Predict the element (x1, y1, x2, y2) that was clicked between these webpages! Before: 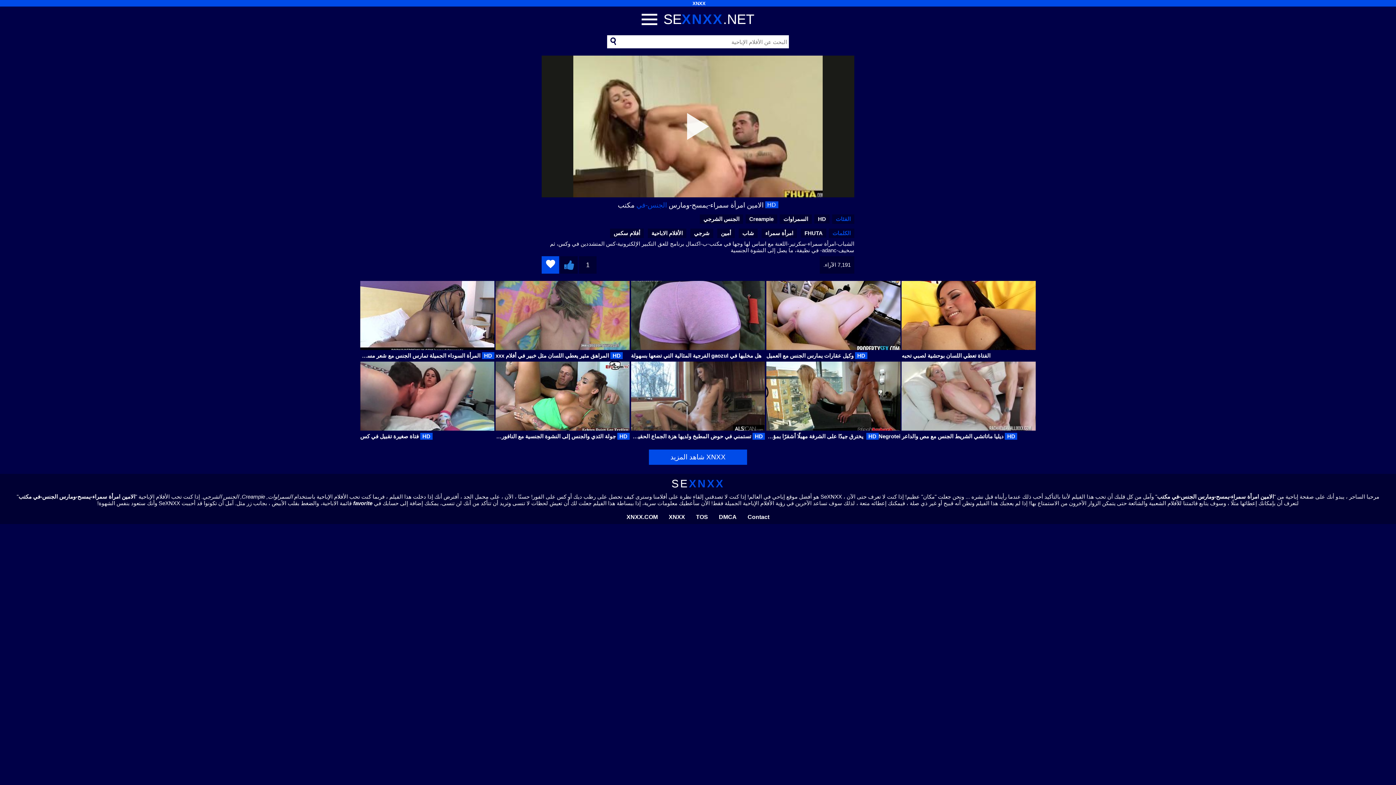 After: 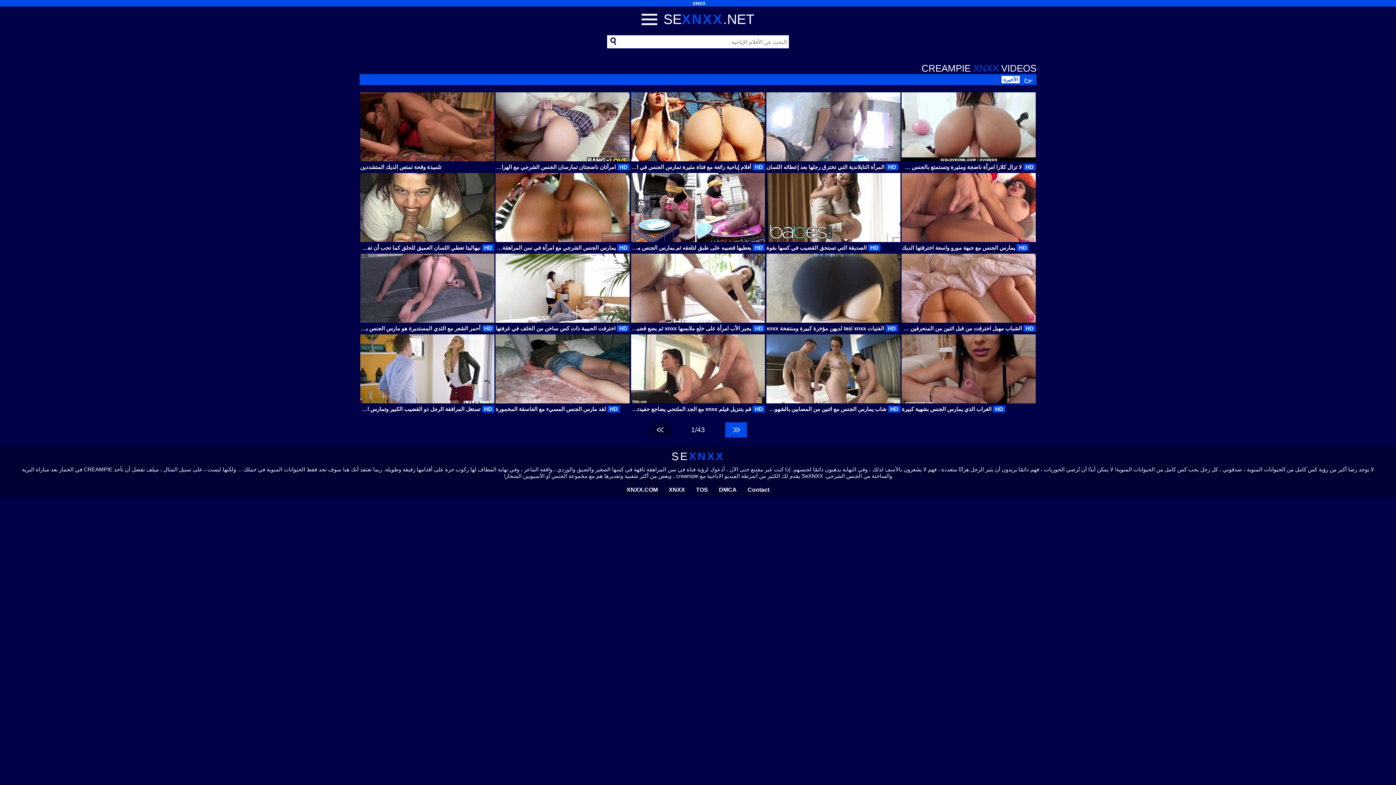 Action: label: Creampie bbox: (749, 216, 773, 222)